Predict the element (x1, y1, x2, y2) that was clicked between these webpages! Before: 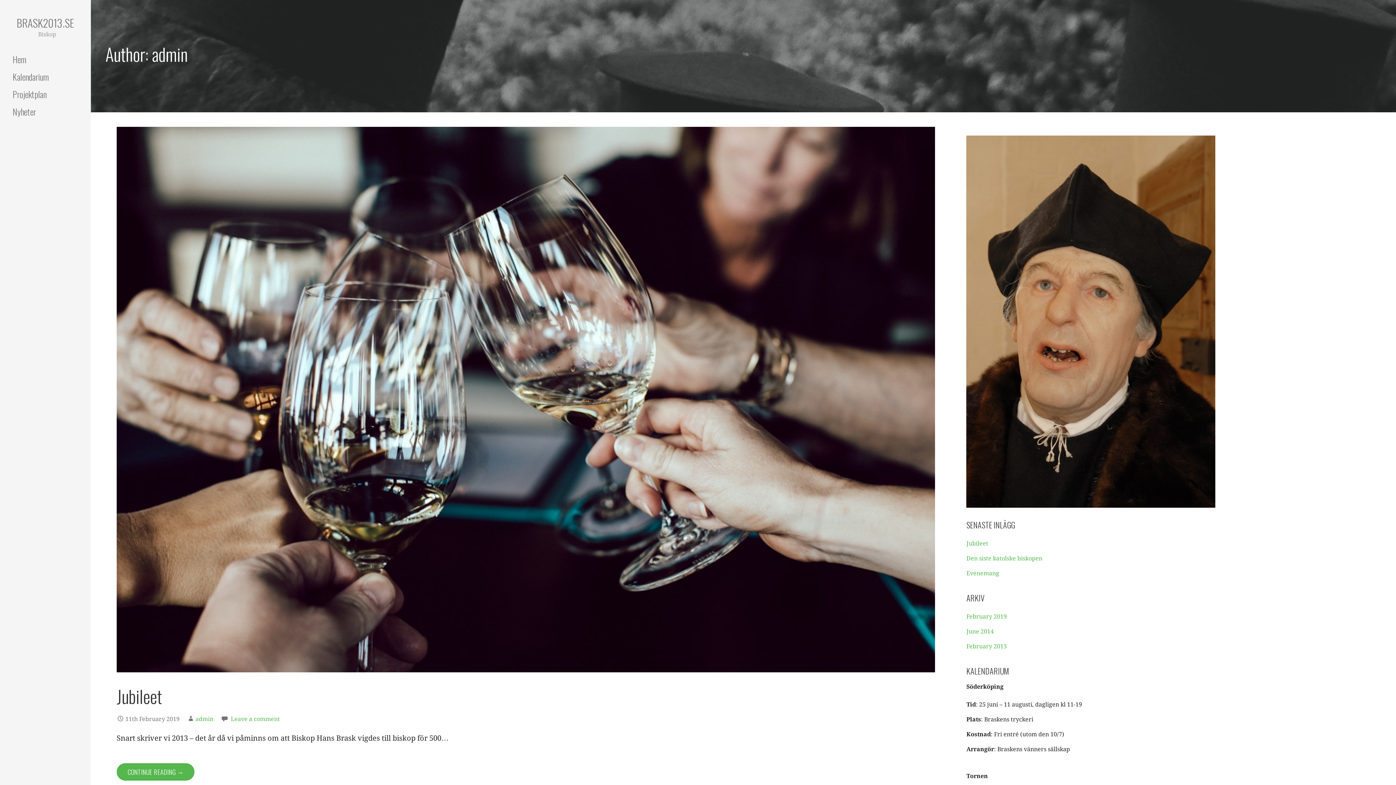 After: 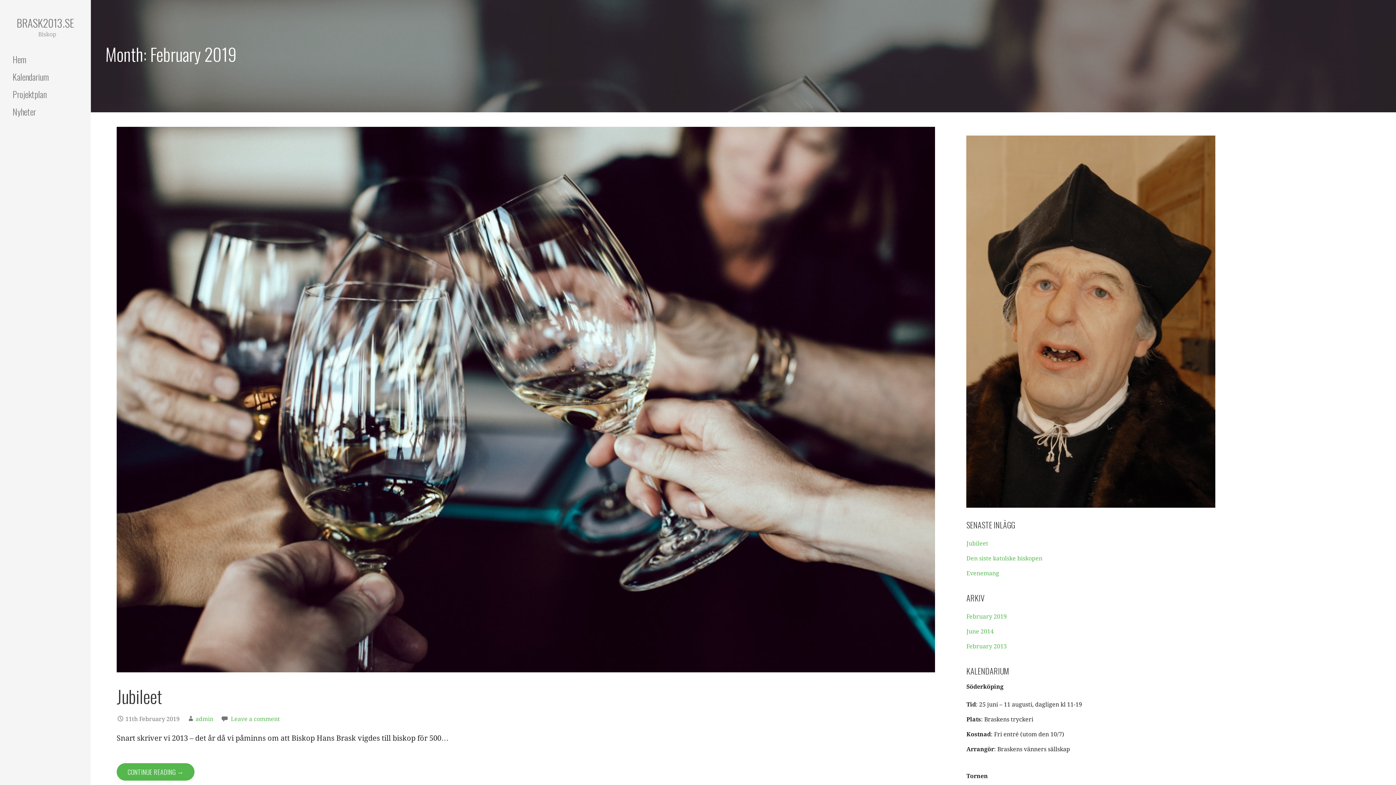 Action: label: February 2019 bbox: (966, 613, 1007, 620)